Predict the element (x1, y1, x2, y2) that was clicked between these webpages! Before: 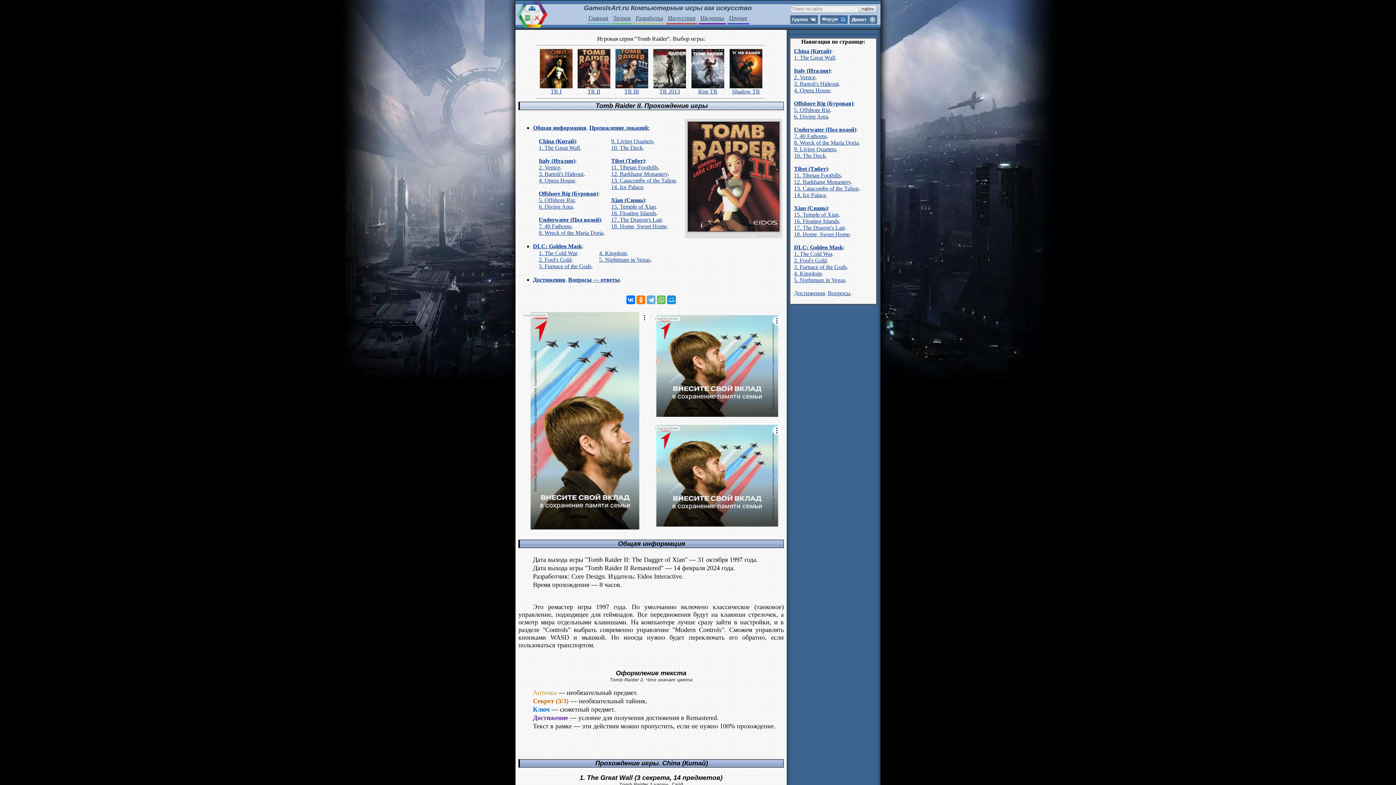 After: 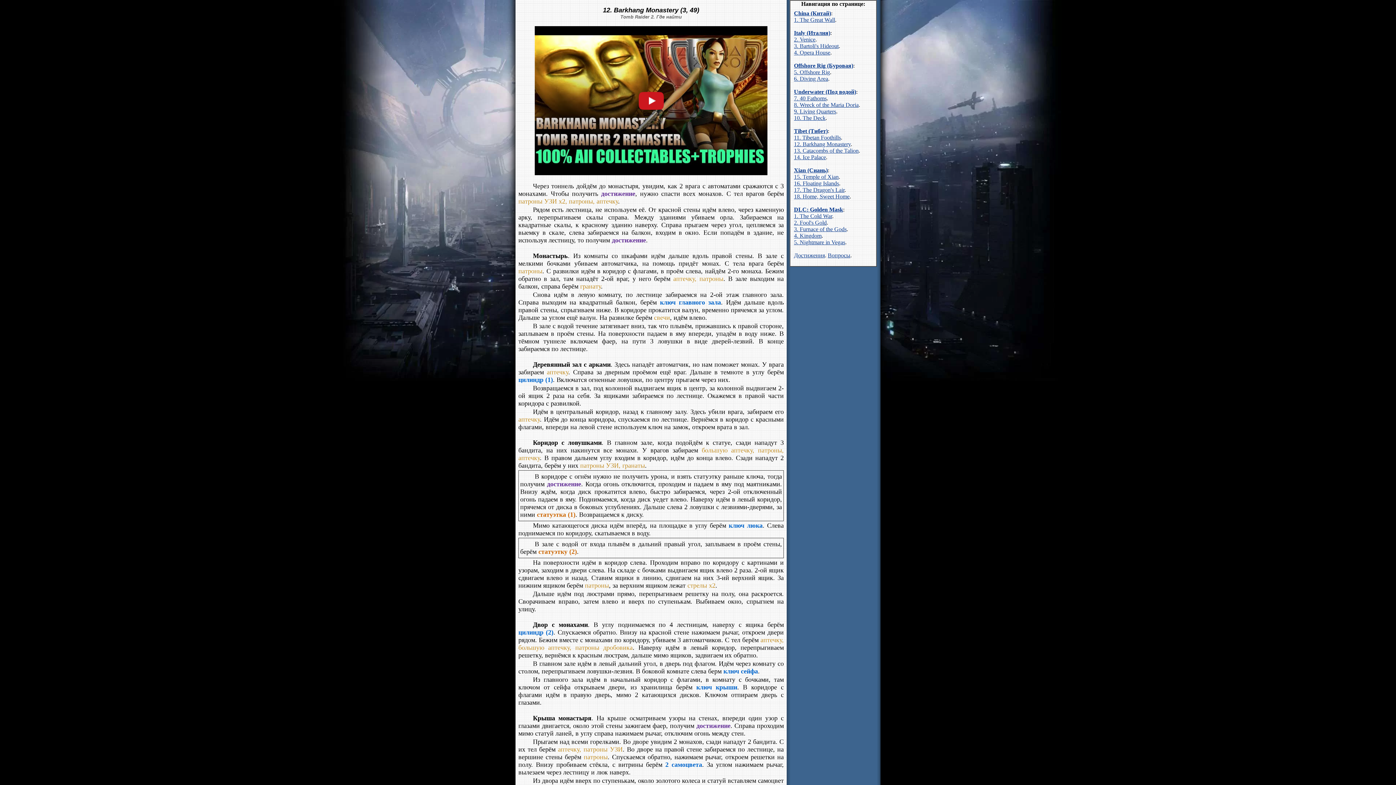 Action: bbox: (611, 170, 668, 177) label: 12. Barkhang Monastery